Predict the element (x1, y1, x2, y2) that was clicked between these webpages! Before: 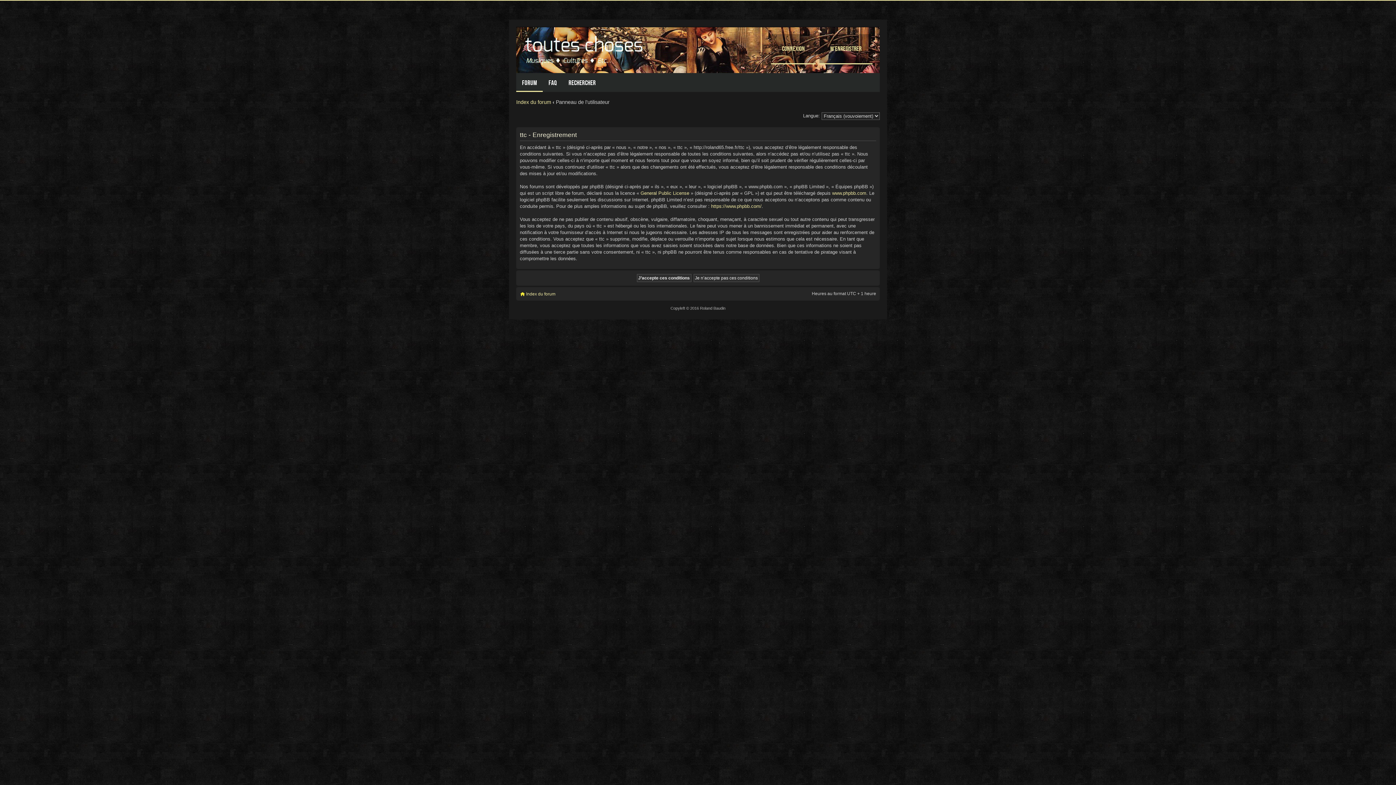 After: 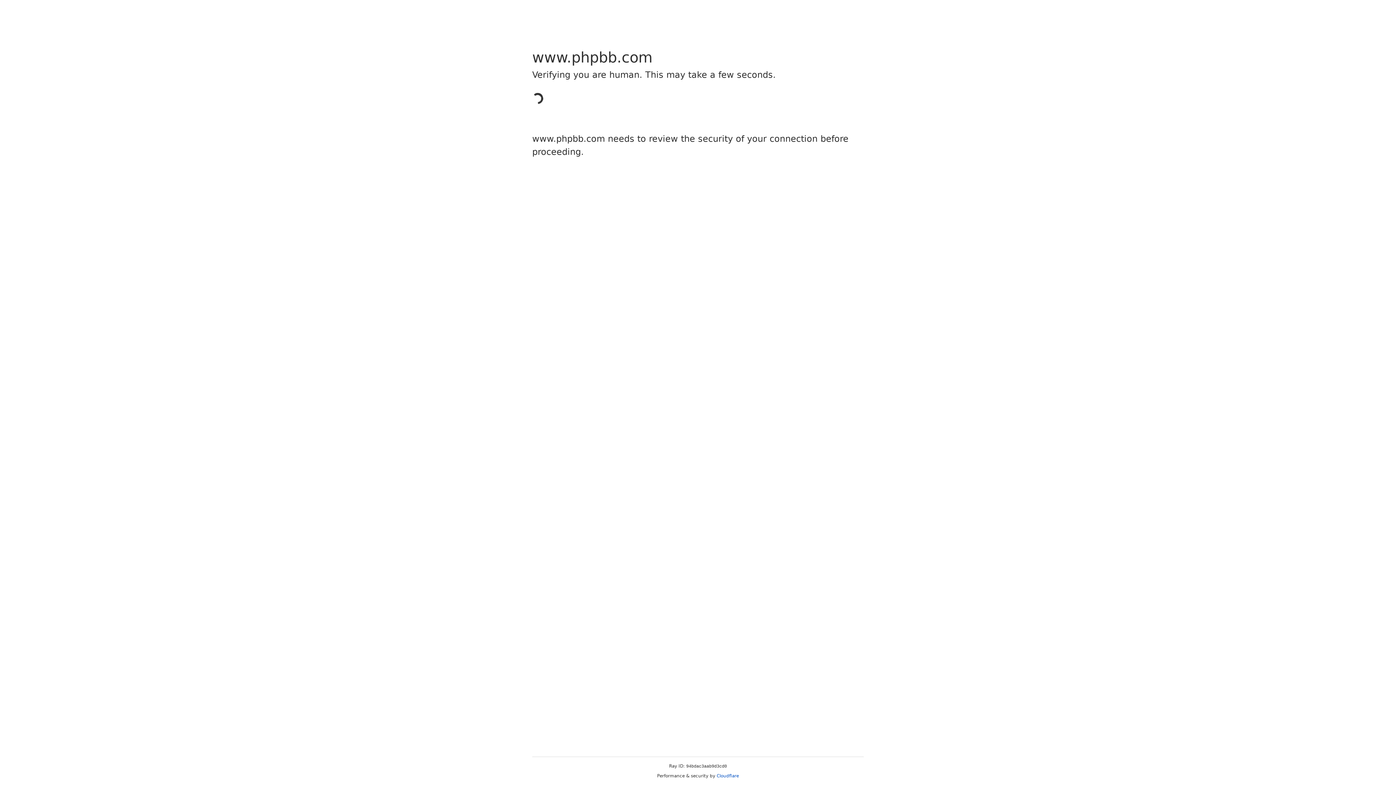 Action: bbox: (711, 203, 761, 209) label: https://www.phpbb.com/